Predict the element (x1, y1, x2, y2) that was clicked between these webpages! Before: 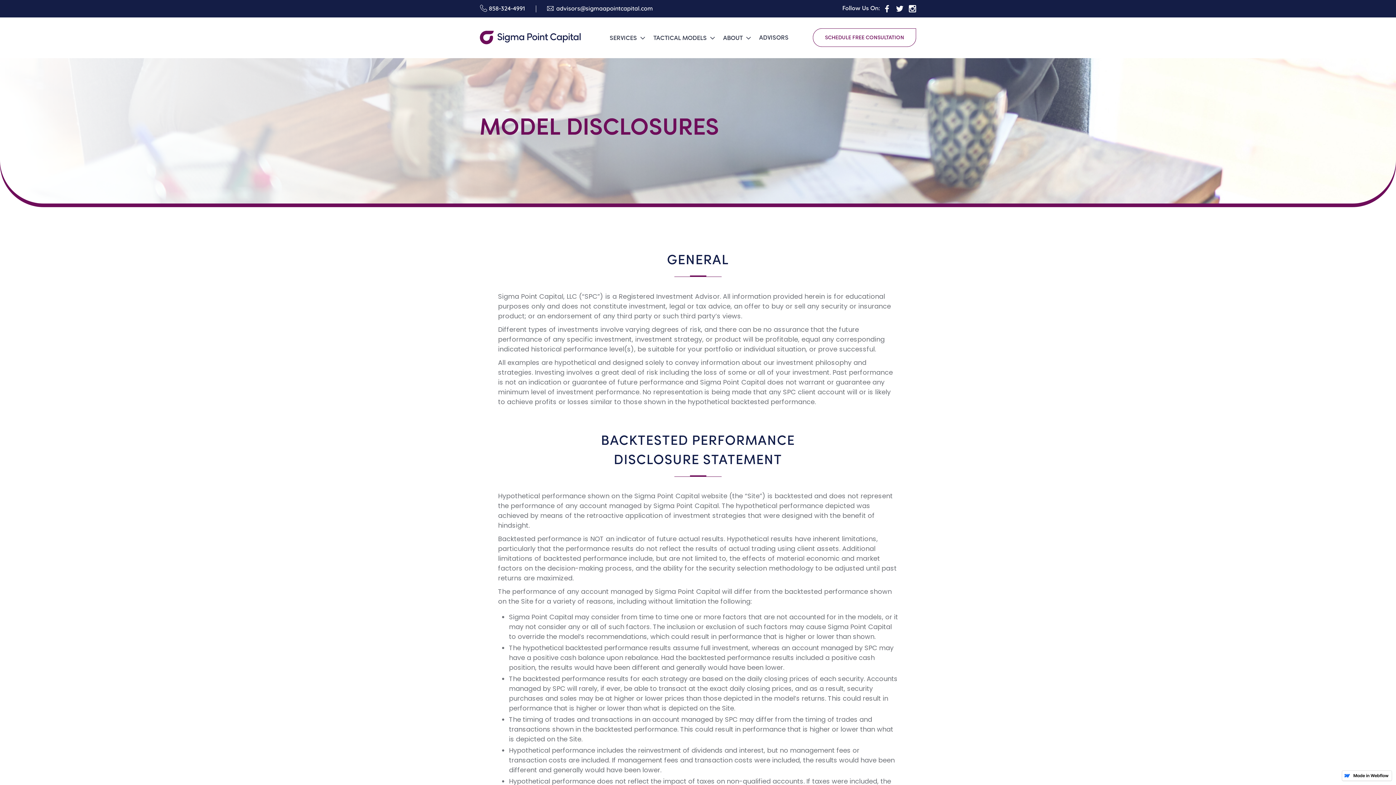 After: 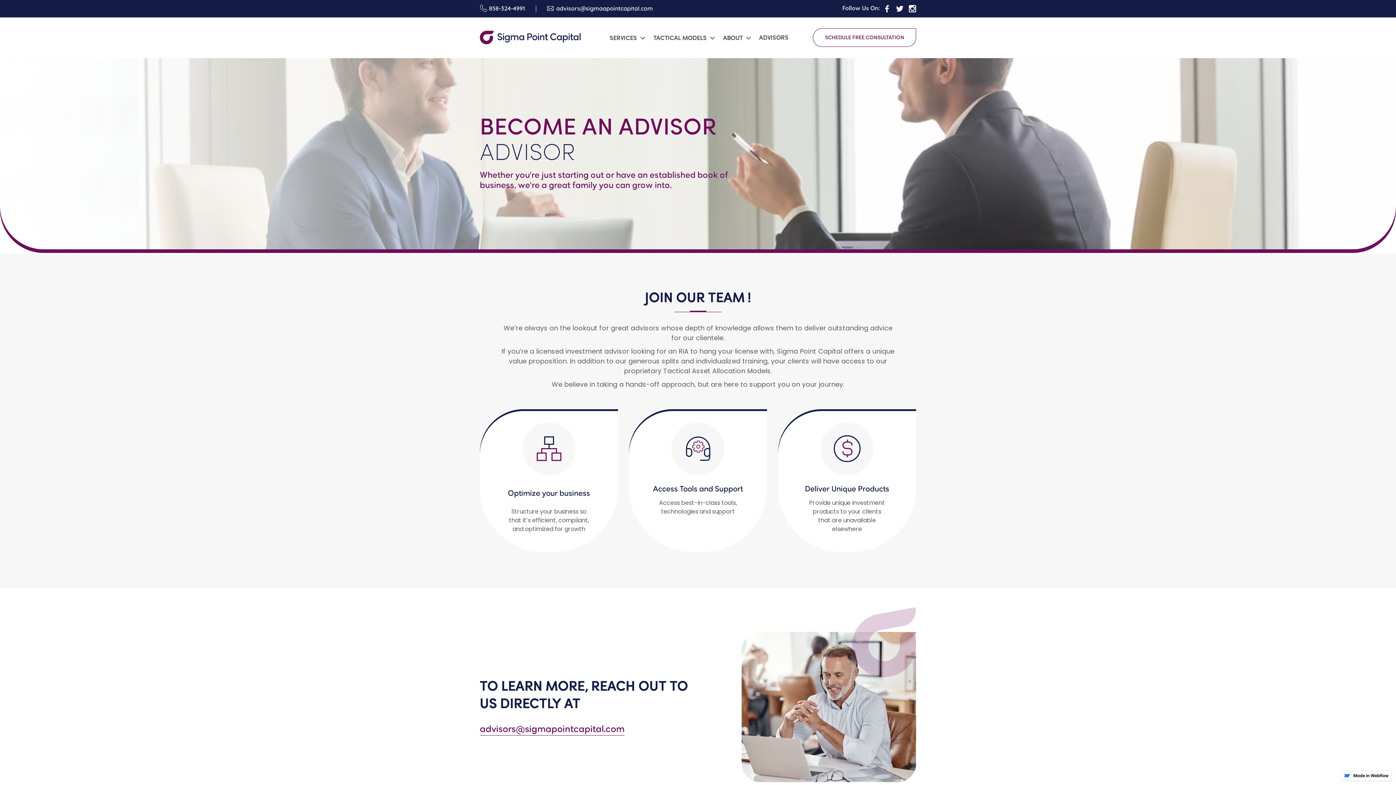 Action: label: ADVISORS bbox: (759, 33, 788, 42)